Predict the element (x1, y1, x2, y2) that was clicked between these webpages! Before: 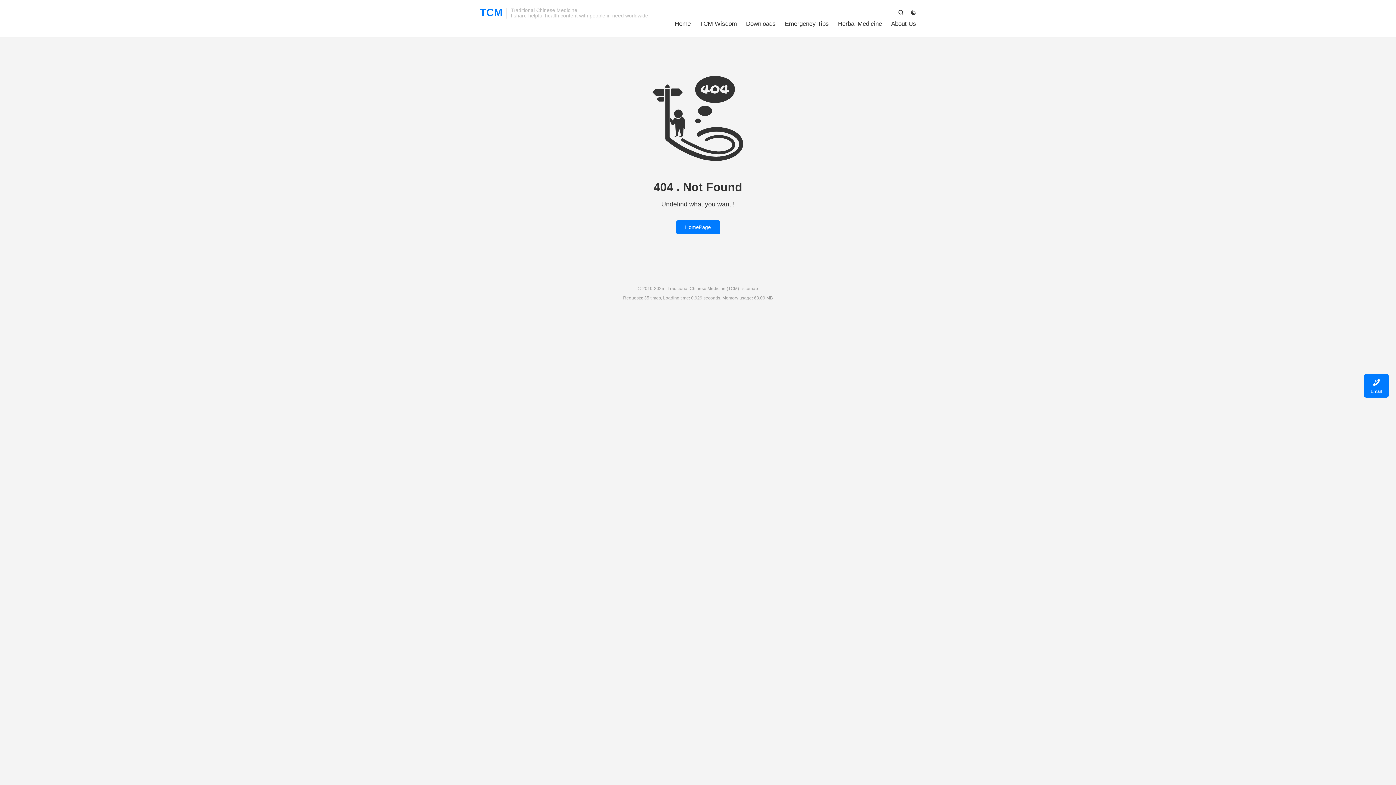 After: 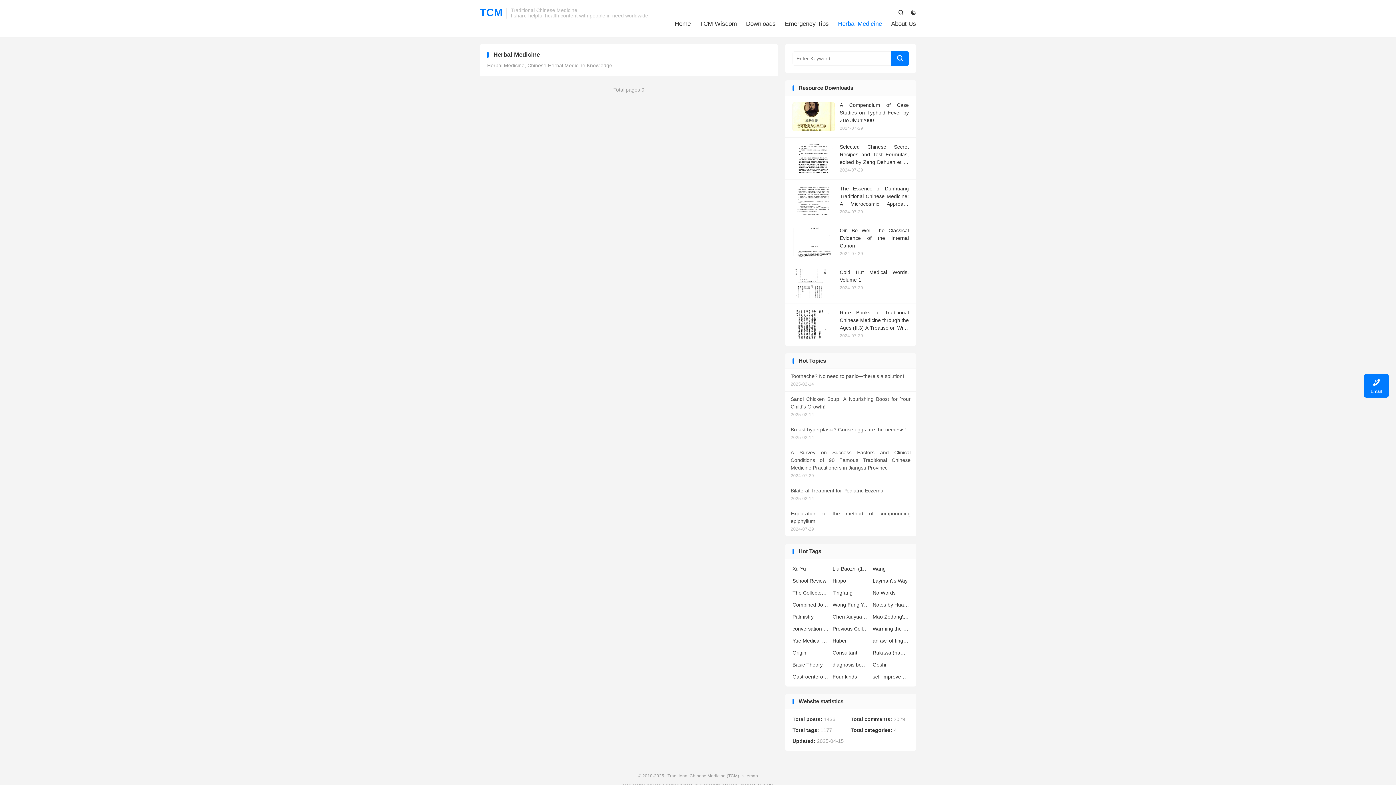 Action: bbox: (838, 18, 882, 29) label: Herbal Medicine